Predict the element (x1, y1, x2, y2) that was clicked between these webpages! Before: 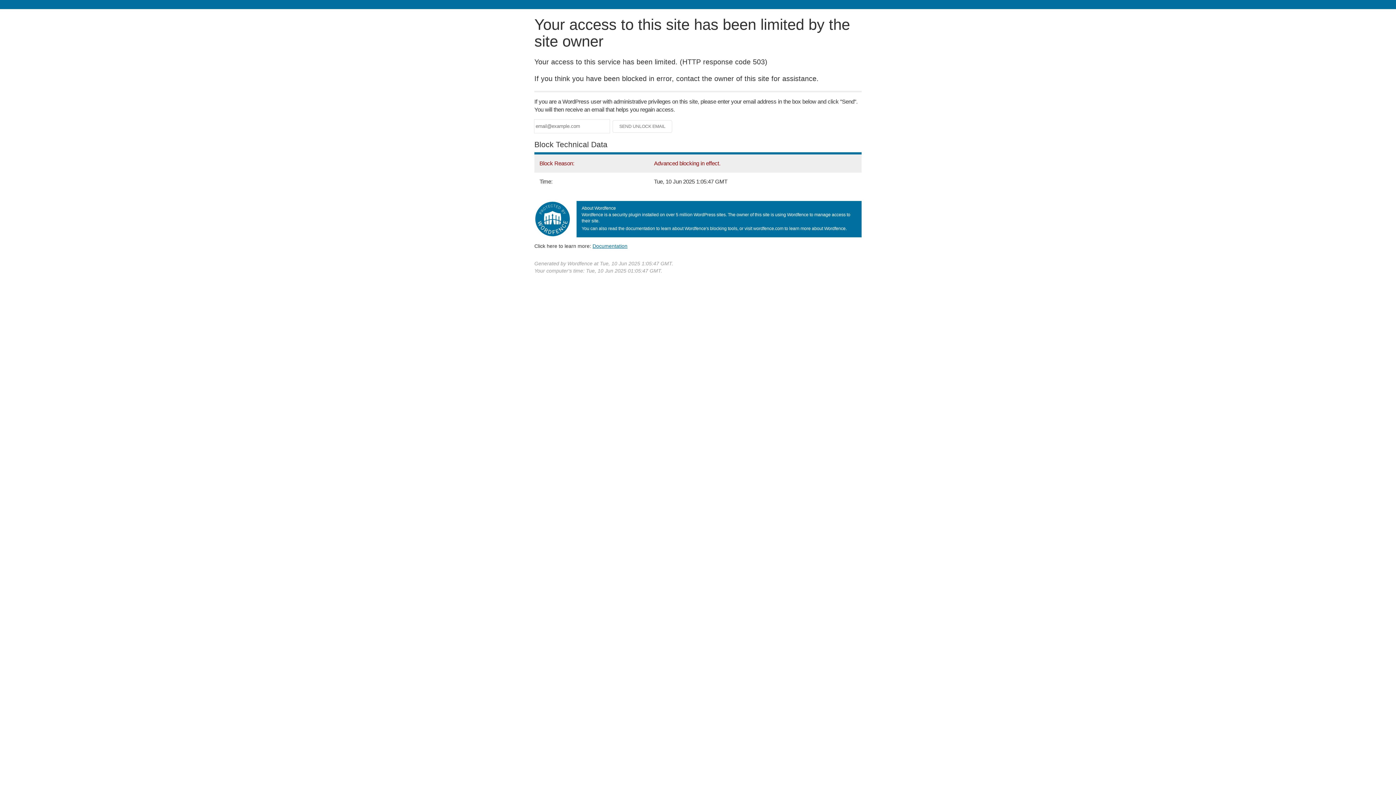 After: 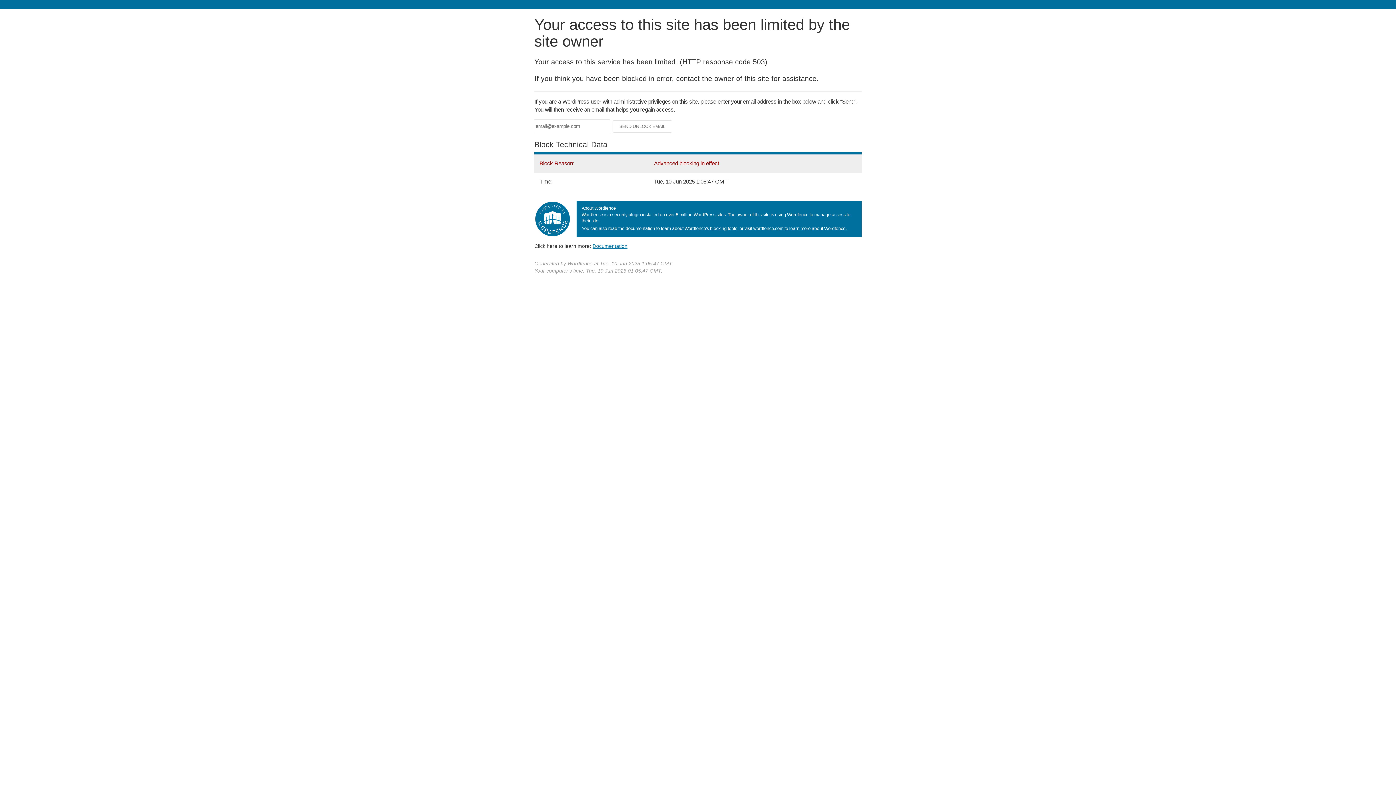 Action: label: Documentation bbox: (592, 243, 627, 248)